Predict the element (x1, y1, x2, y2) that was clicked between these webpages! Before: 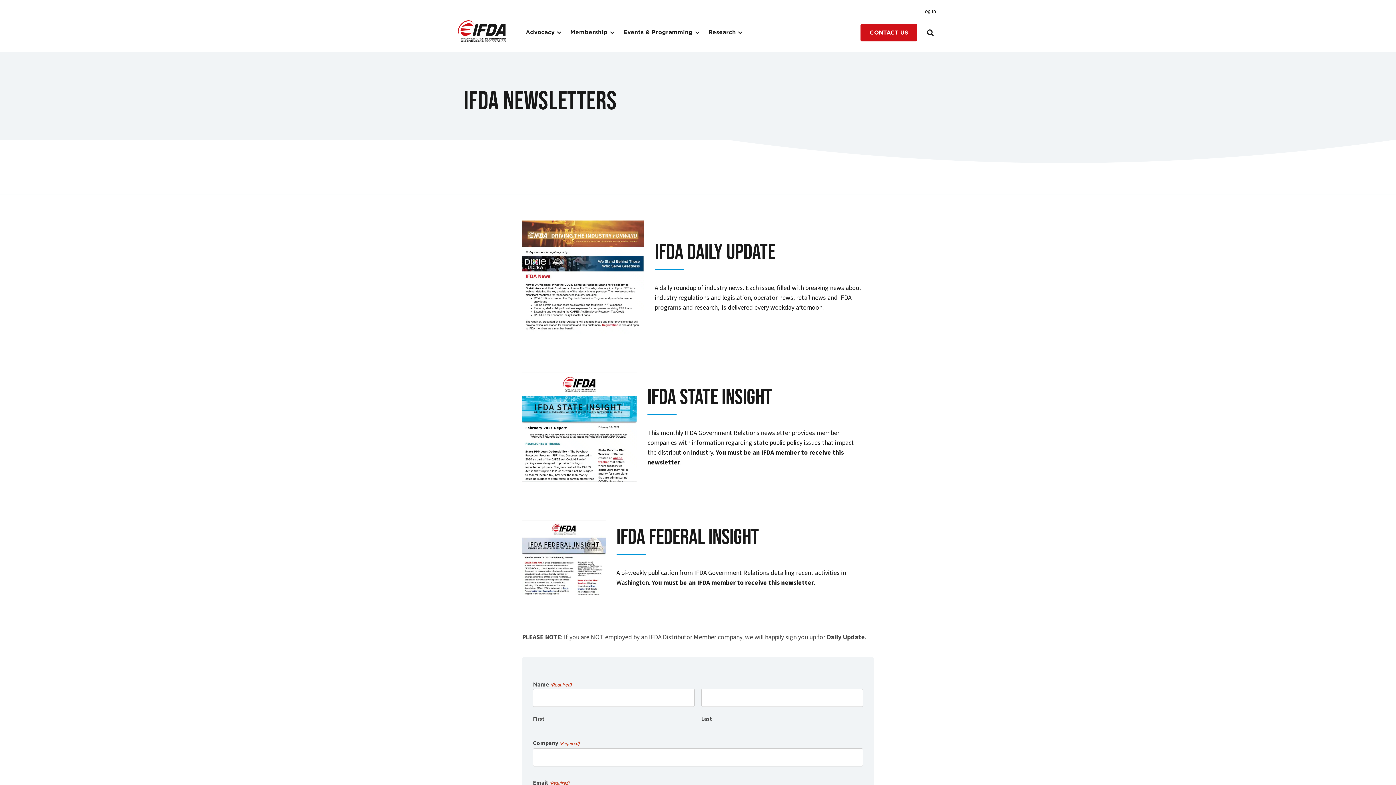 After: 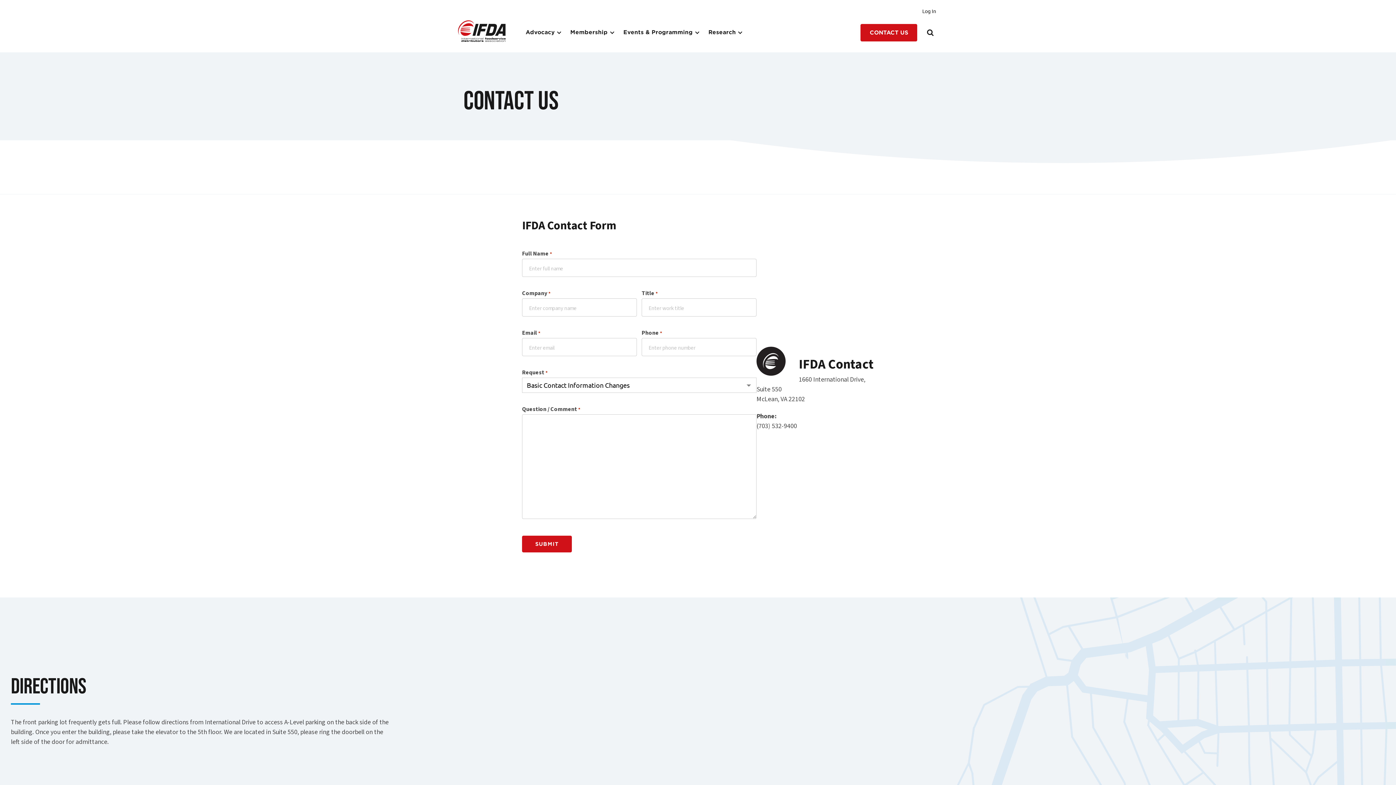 Action: label: CONTACT US bbox: (864, 29, 913, 35)